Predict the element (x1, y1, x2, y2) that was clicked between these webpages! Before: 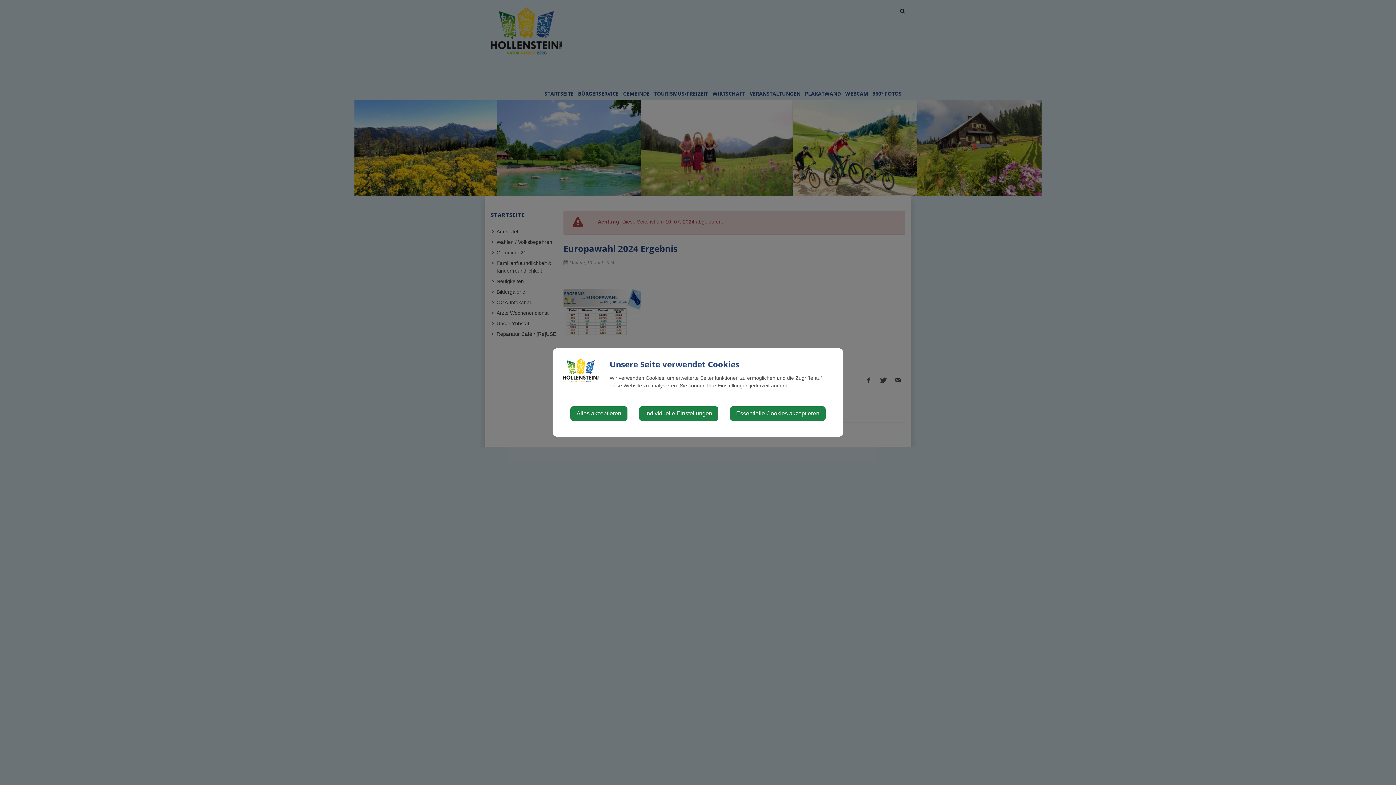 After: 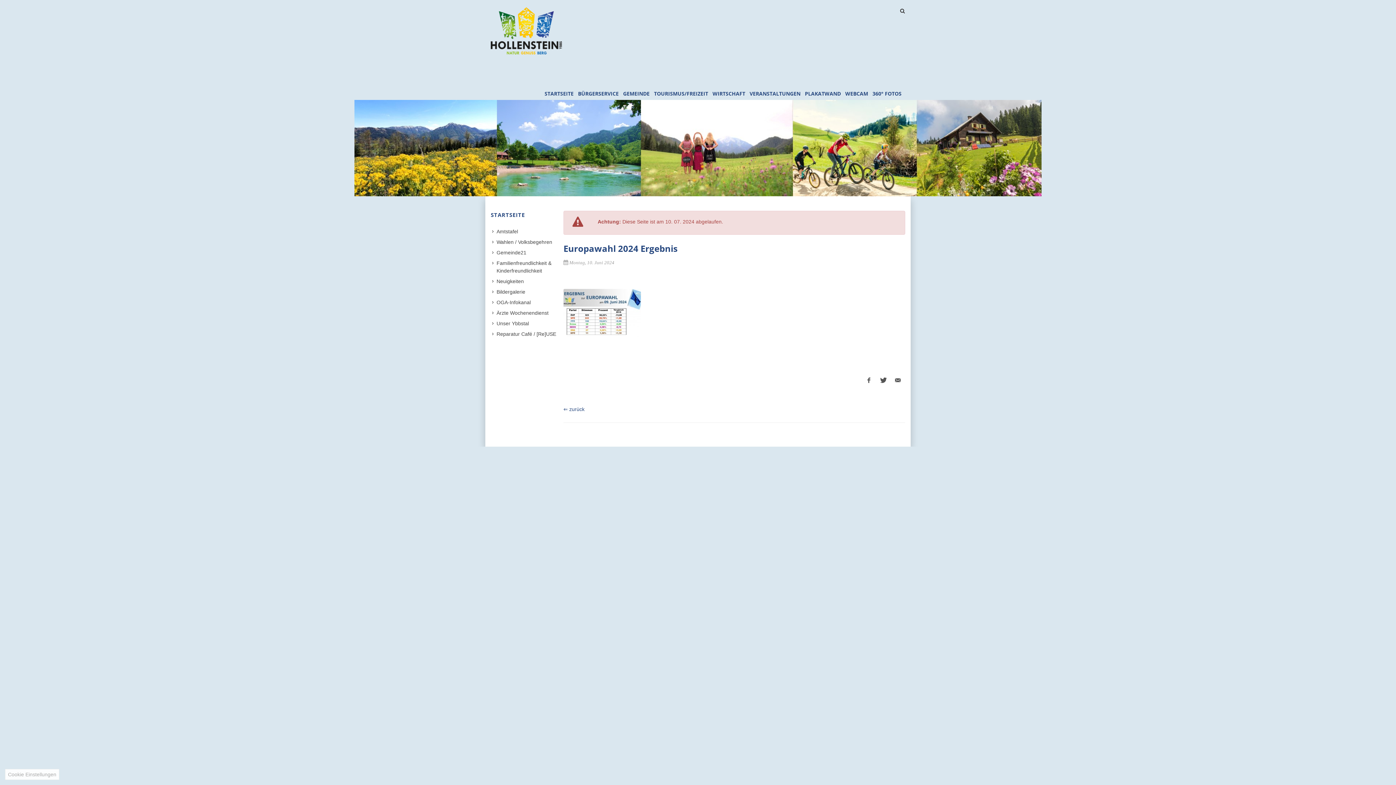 Action: label: Essentielle Cookies akzeptieren bbox: (730, 406, 825, 421)